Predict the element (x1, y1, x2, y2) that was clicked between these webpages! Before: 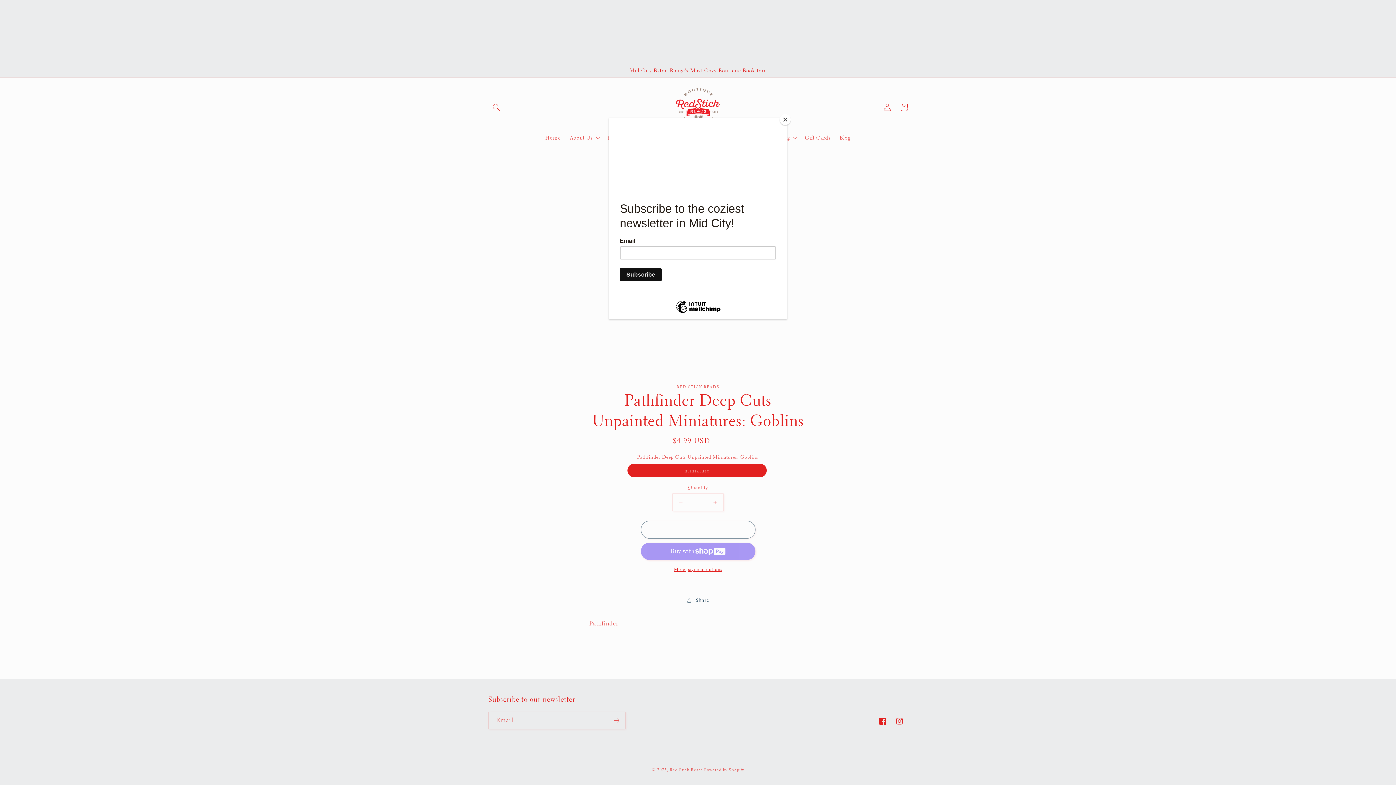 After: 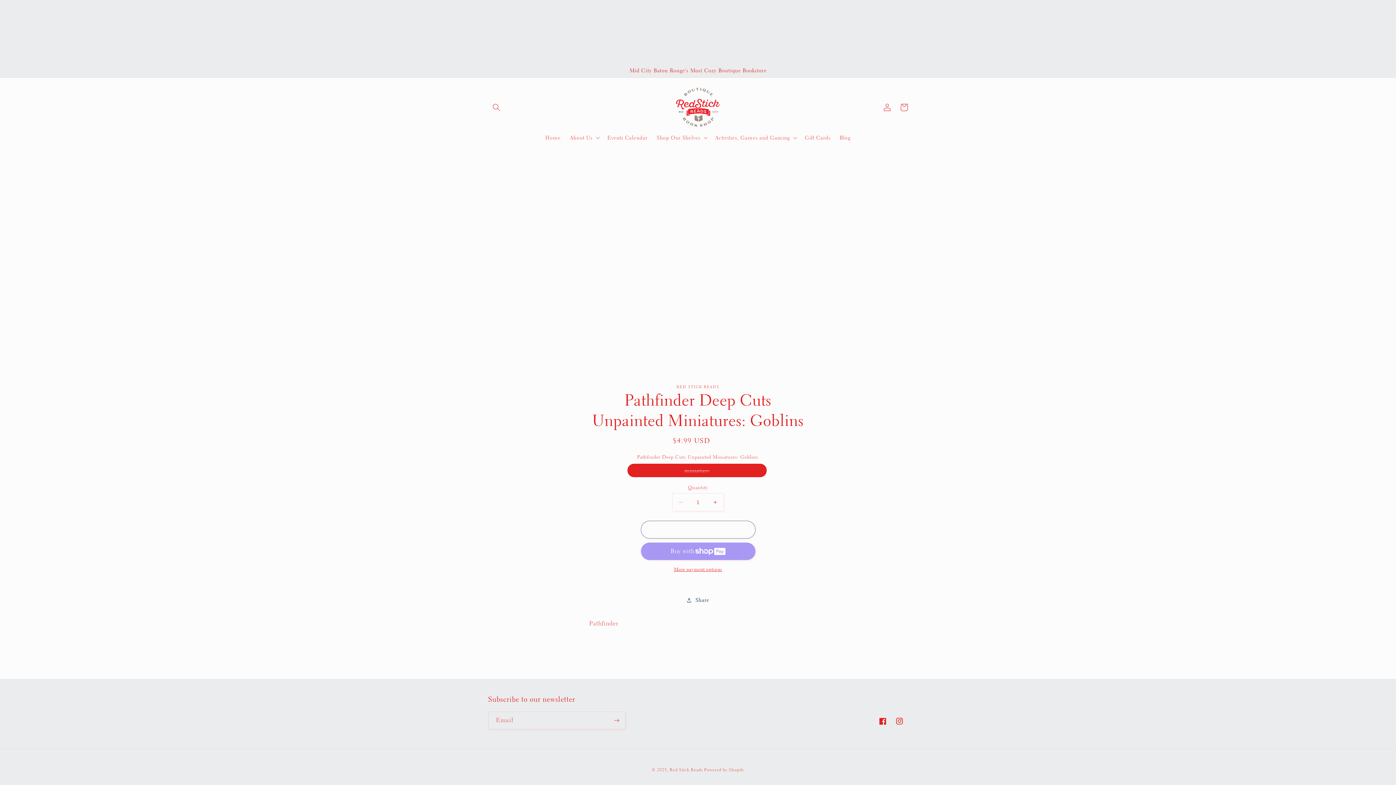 Action: bbox: (780, 114, 790, 125) label: Close